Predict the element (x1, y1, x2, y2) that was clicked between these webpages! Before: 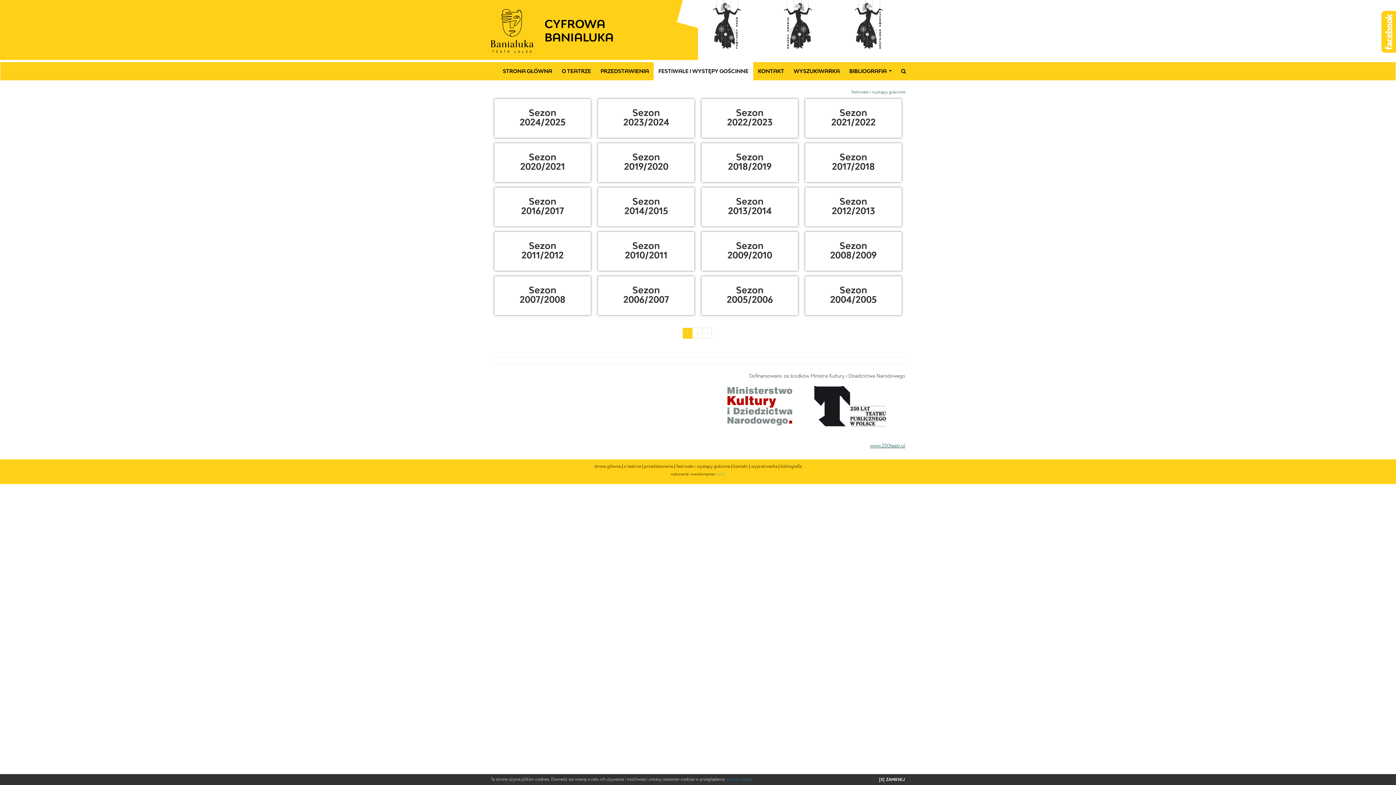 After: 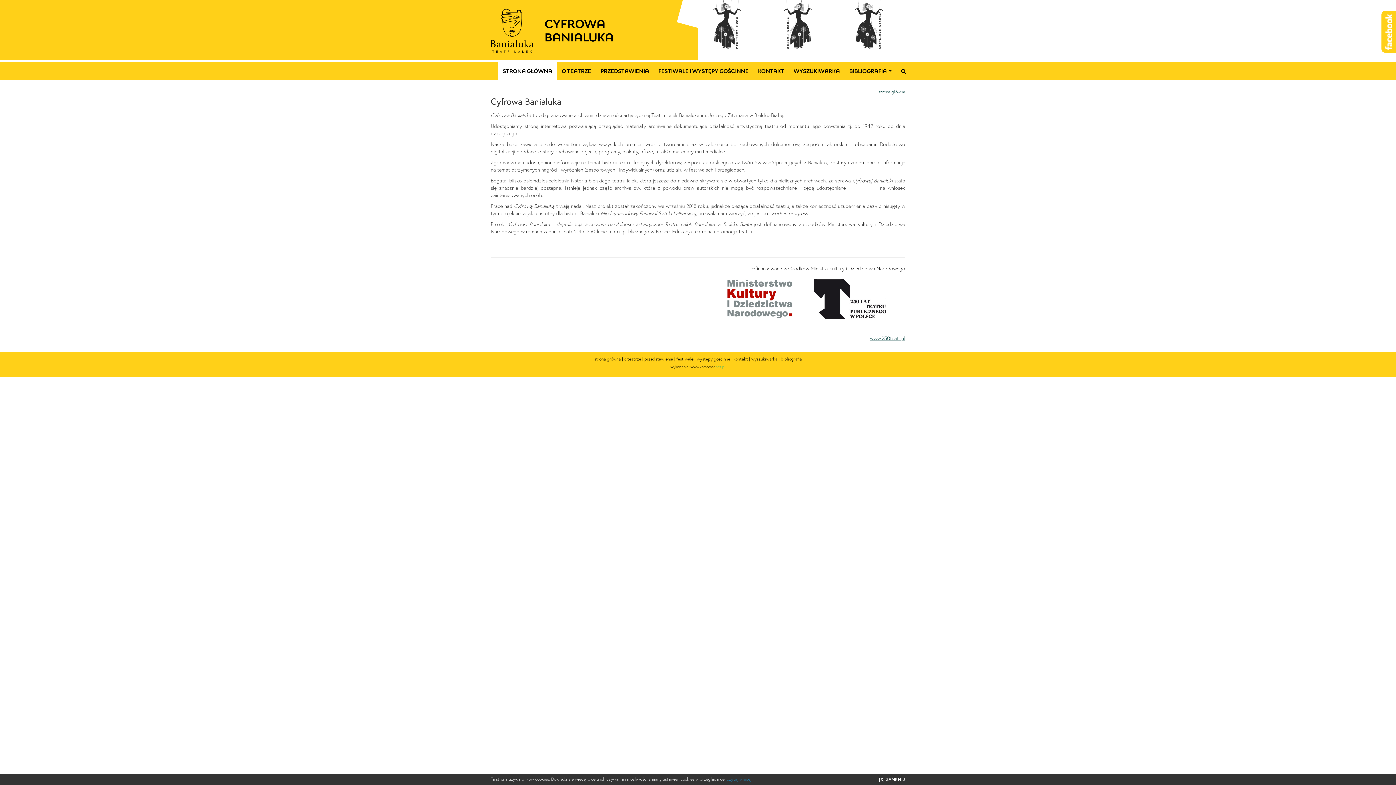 Action: label: 1
(current) bbox: (682, 328, 692, 338)